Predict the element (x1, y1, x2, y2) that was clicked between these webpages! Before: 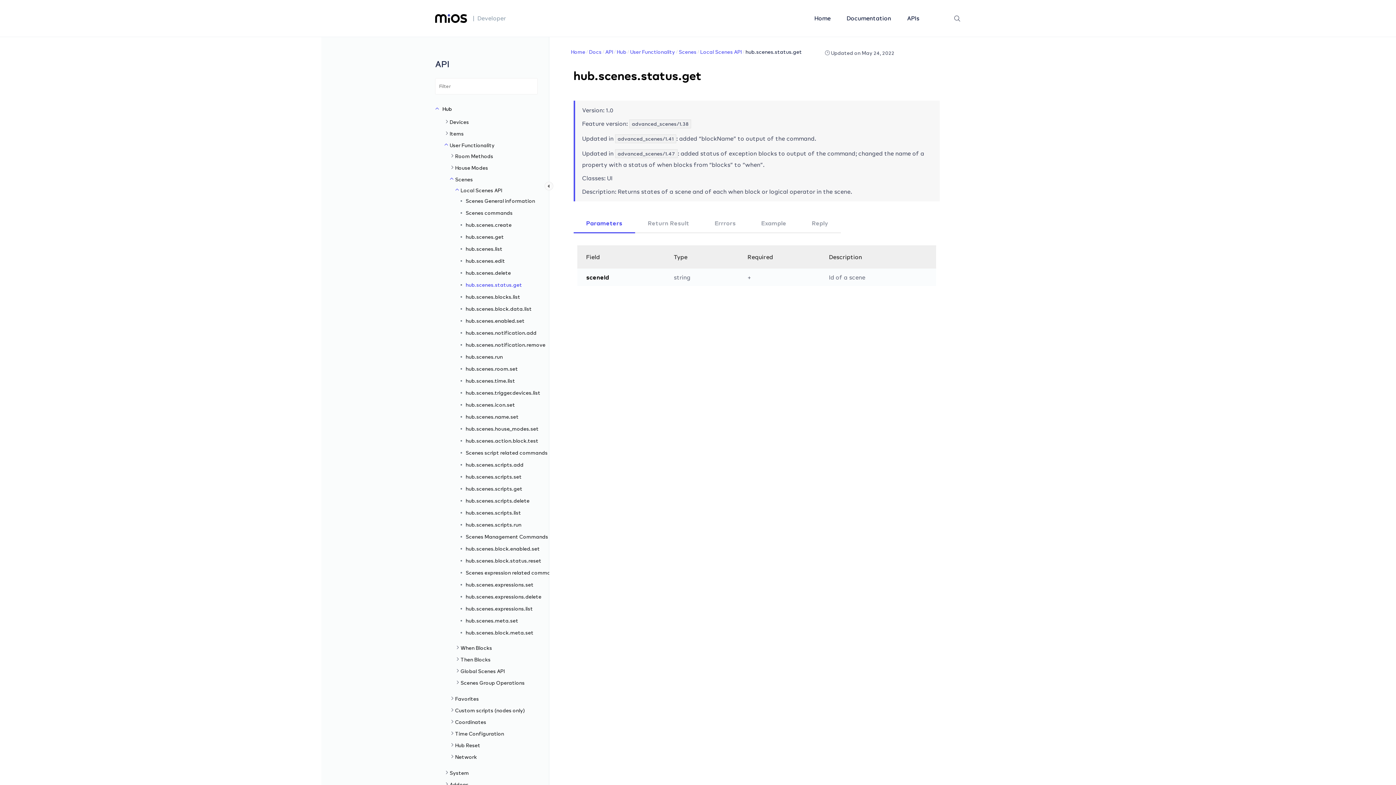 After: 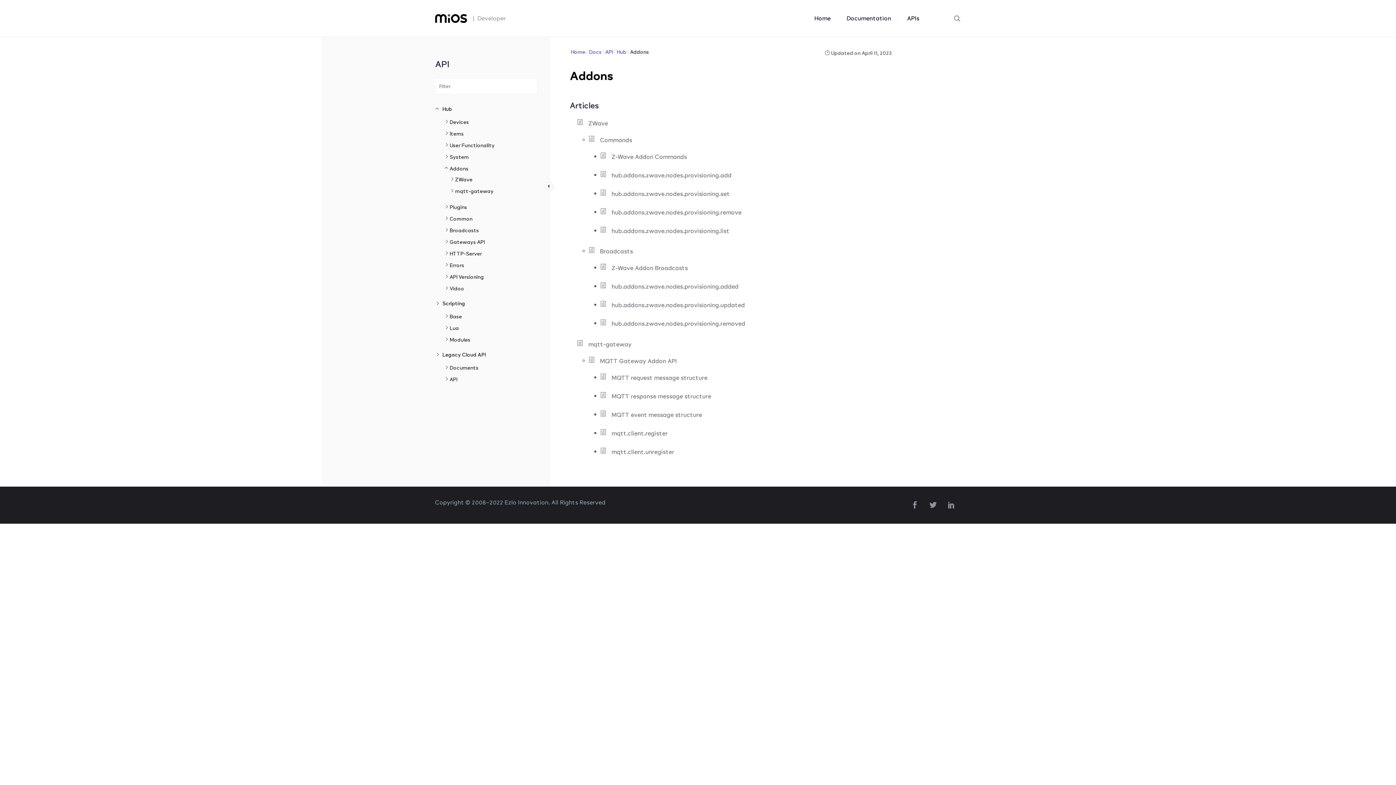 Action: bbox: (444, 781, 536, 788) label: Addons